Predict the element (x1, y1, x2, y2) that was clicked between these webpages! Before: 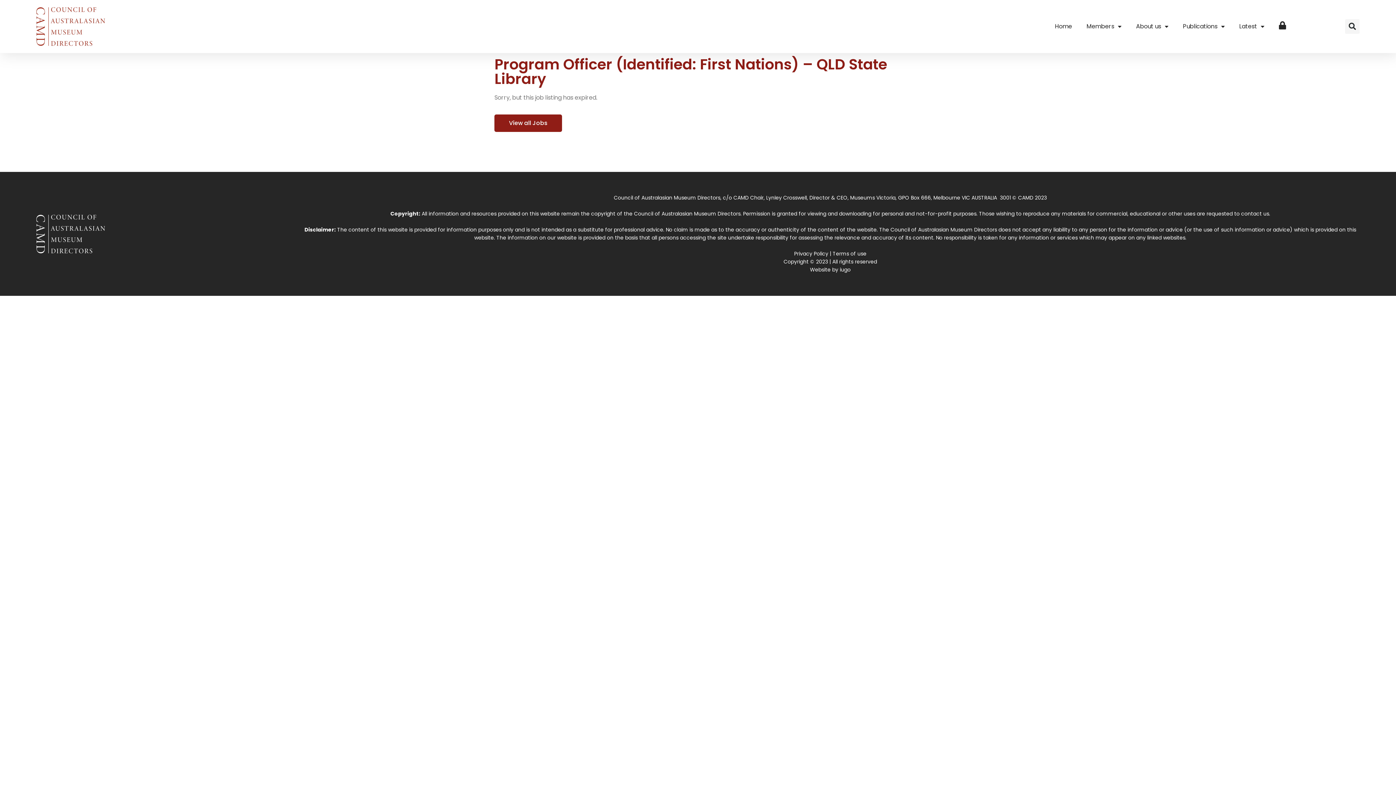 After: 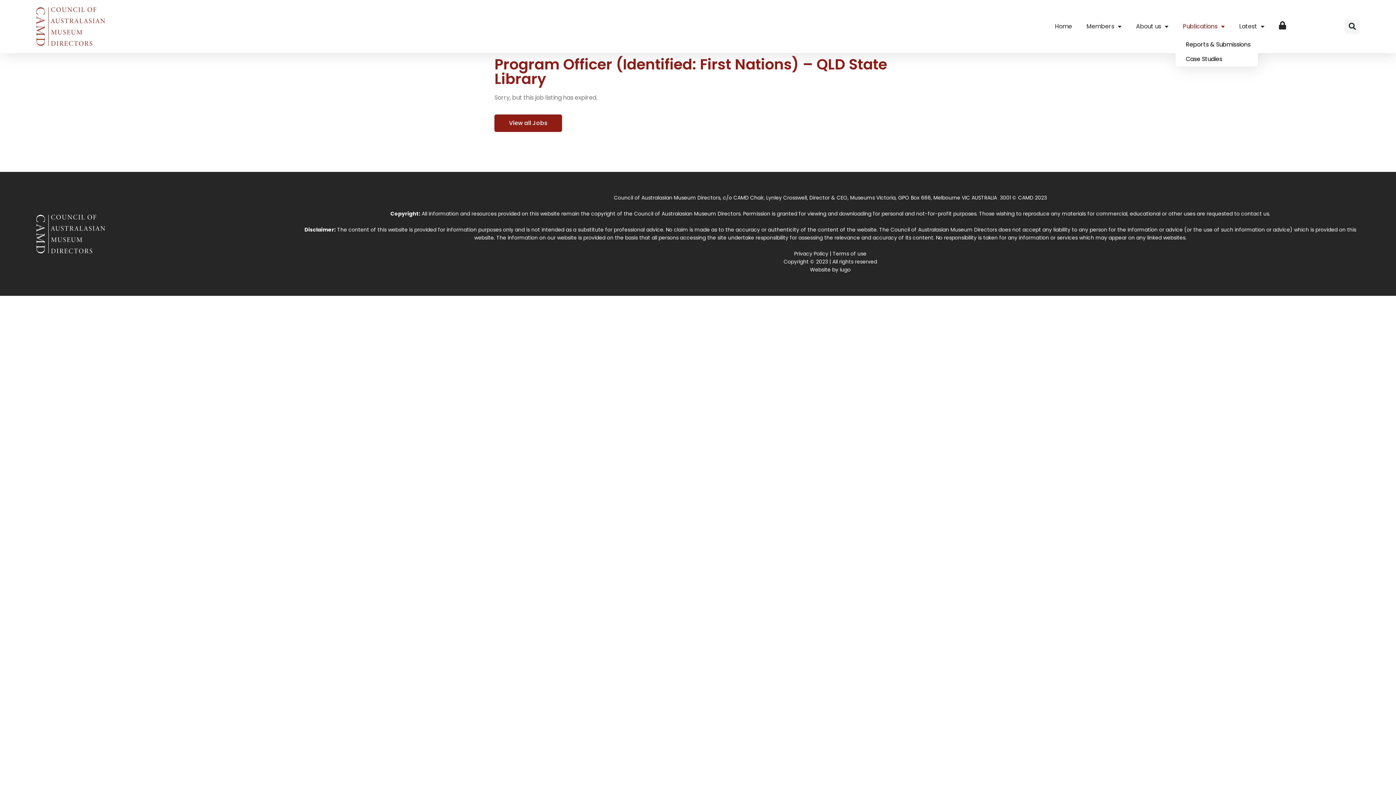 Action: bbox: (1176, 15, 1232, 37) label: Publications